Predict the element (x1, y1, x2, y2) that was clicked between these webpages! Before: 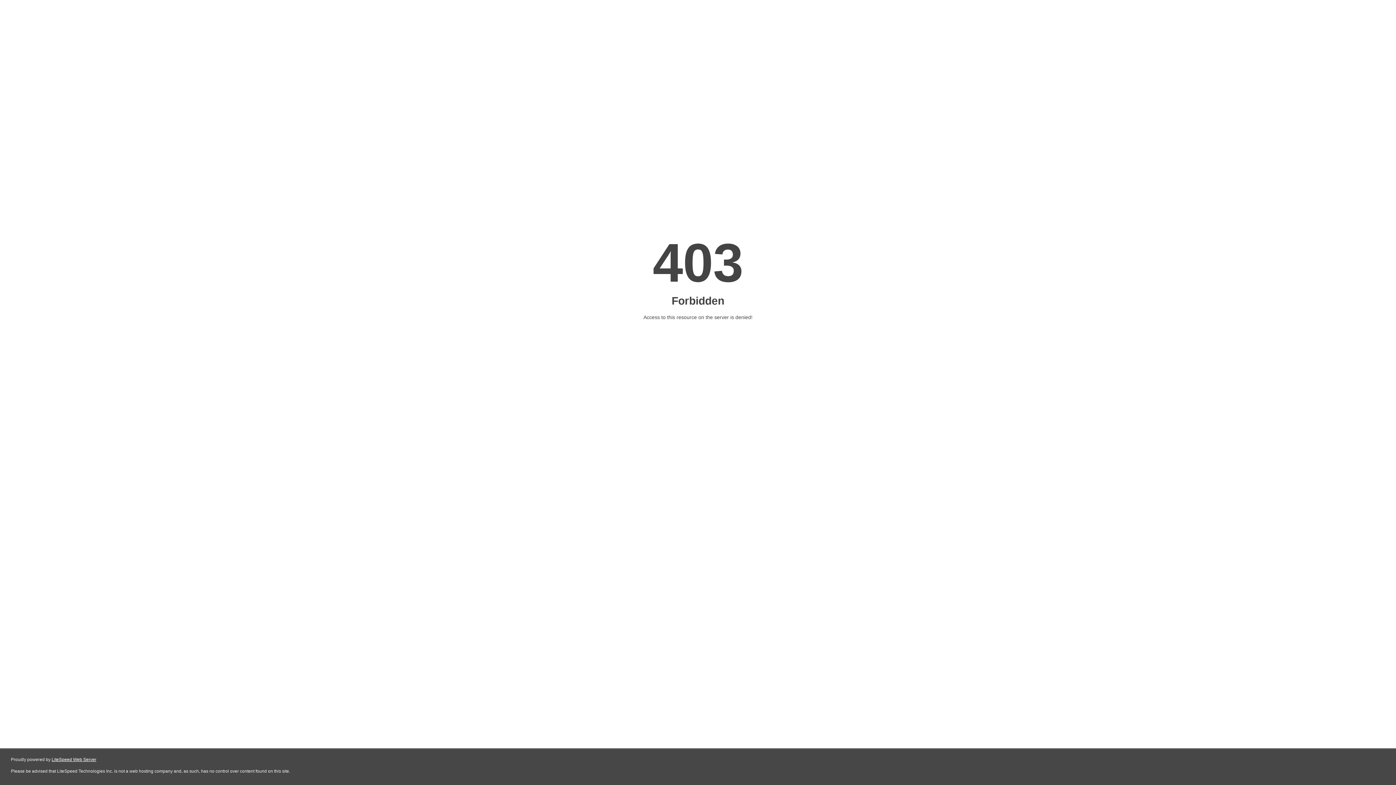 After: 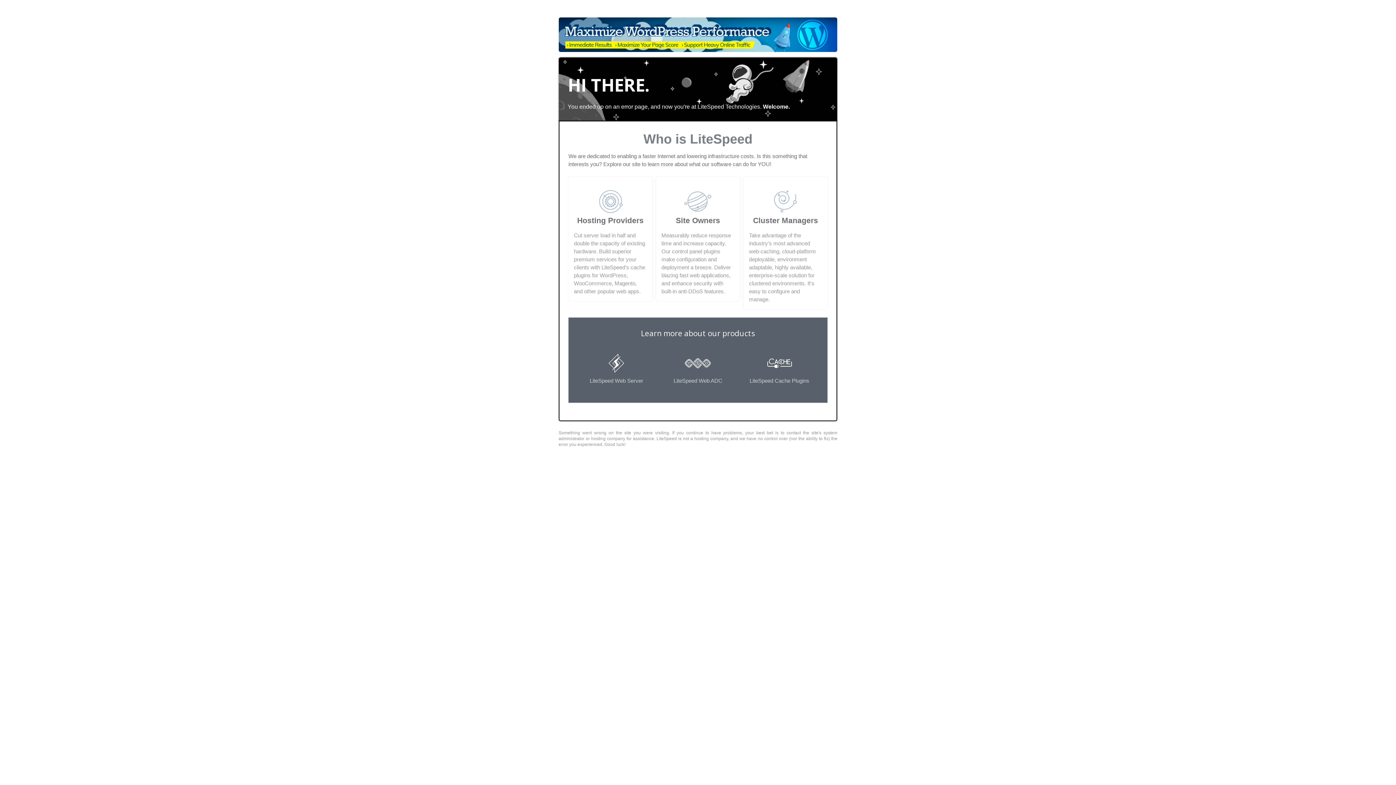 Action: label: LiteSpeed Web Server bbox: (51, 757, 96, 762)